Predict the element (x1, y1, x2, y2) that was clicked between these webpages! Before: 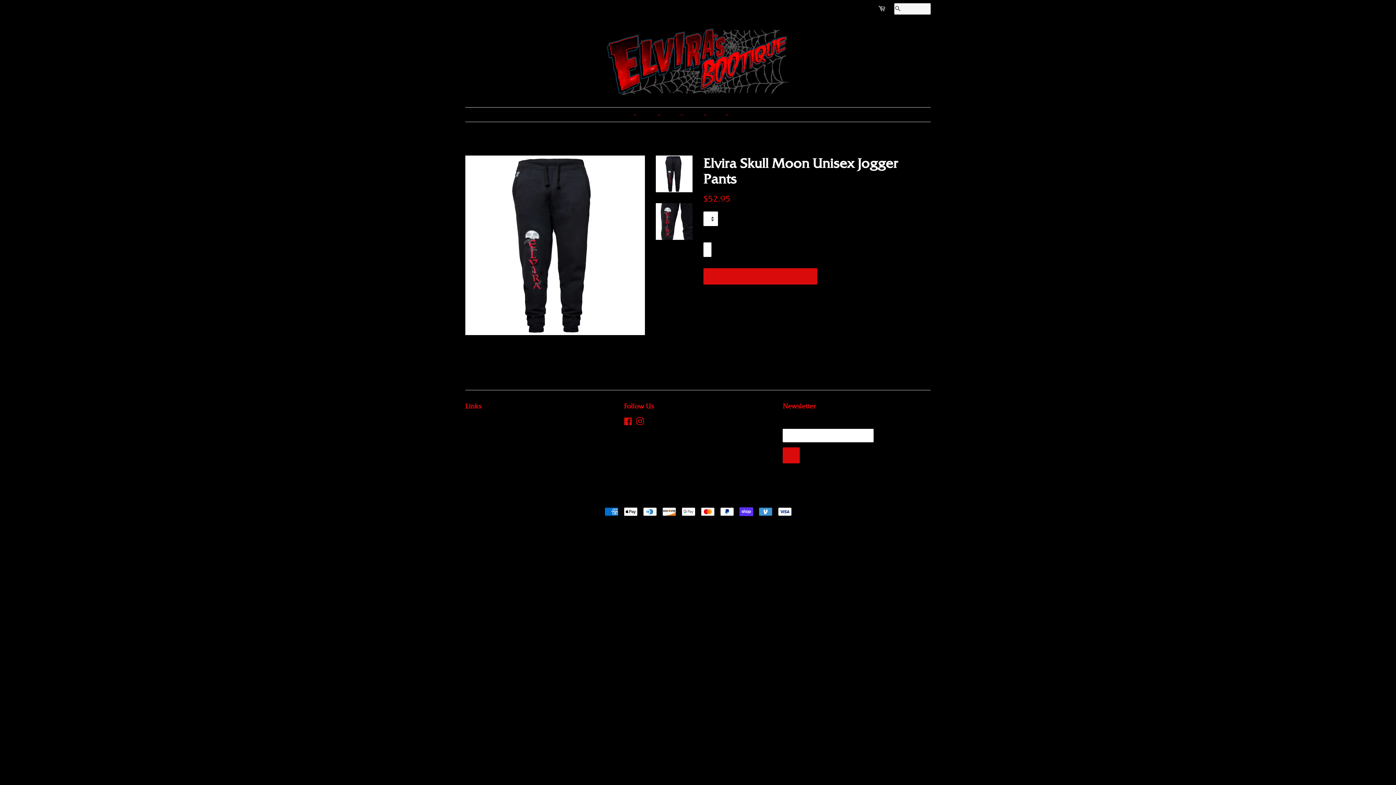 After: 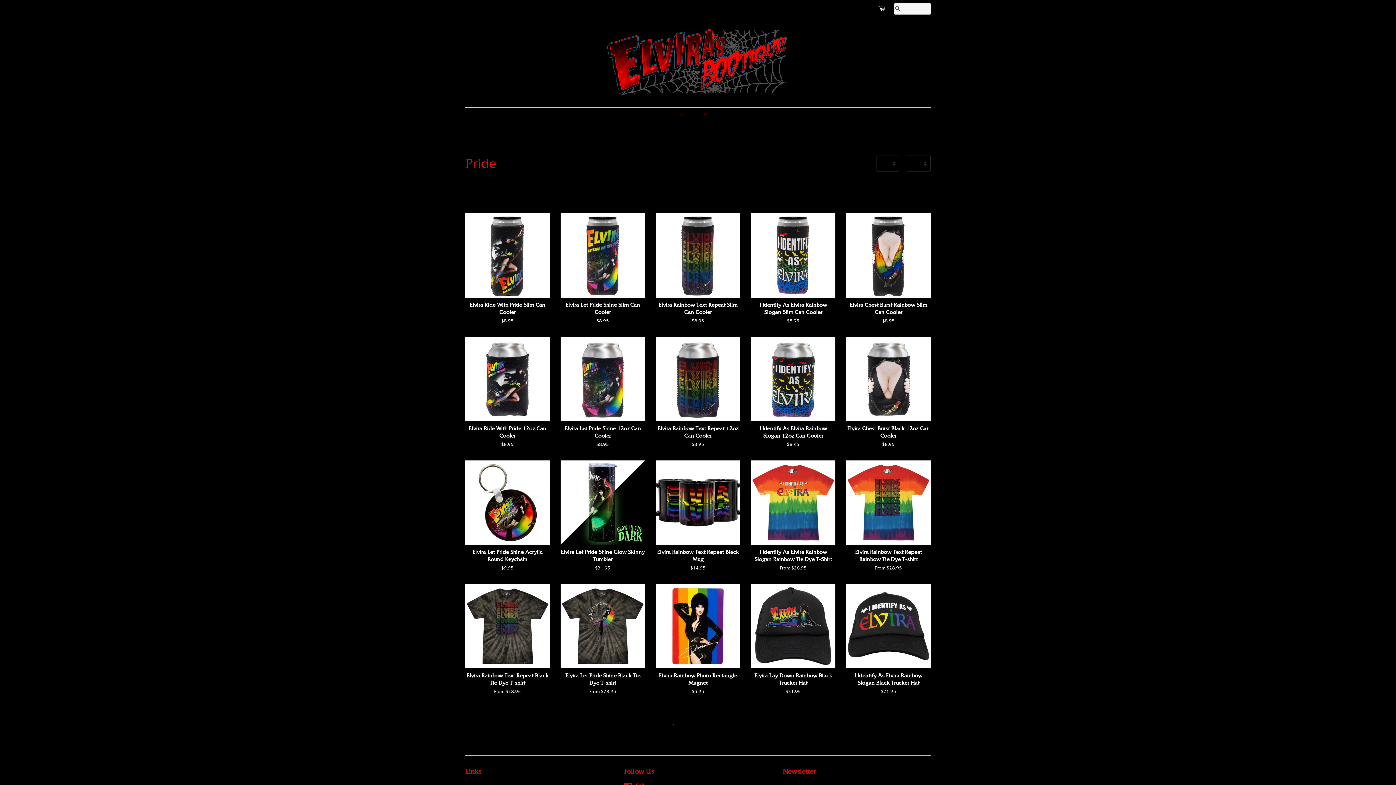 Action: bbox: (737, 107, 752, 121) label: PRIDE